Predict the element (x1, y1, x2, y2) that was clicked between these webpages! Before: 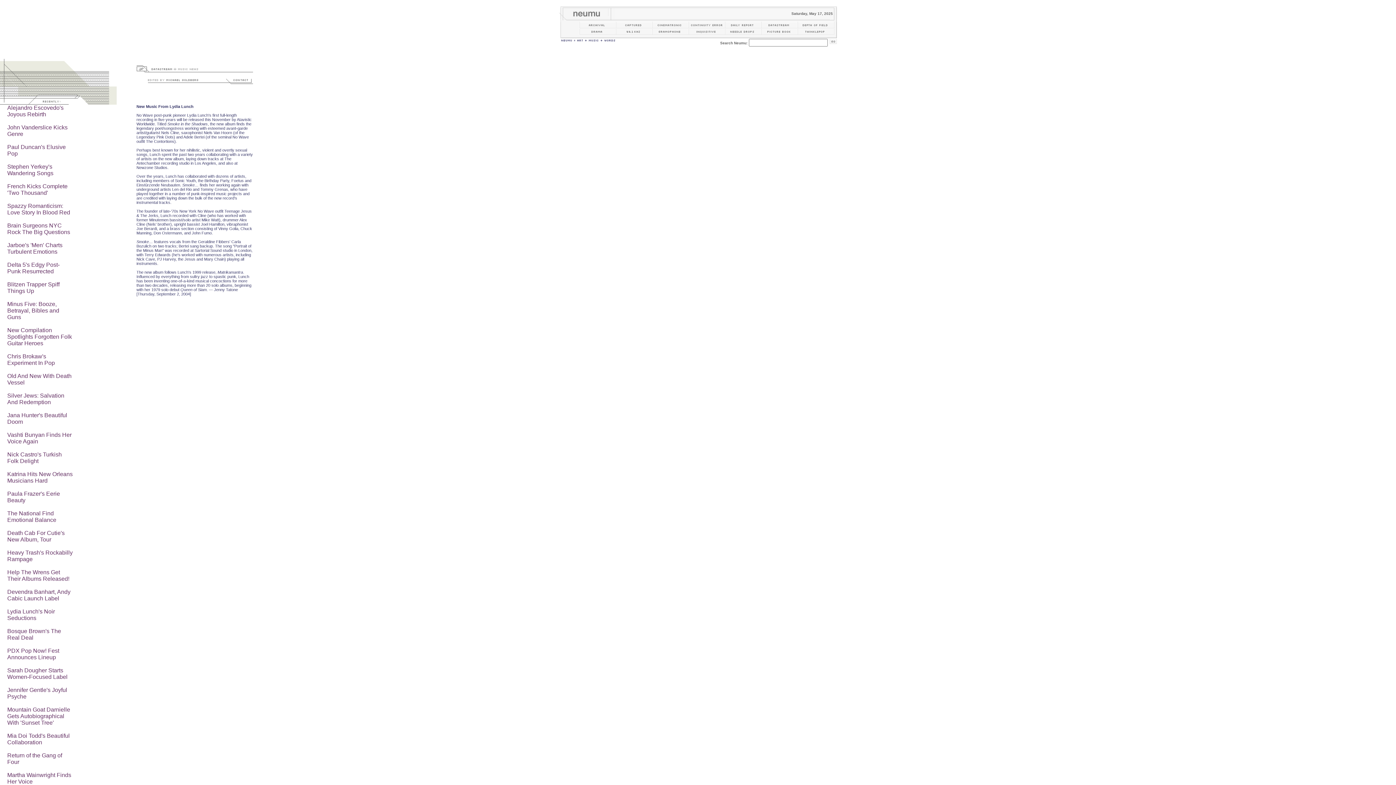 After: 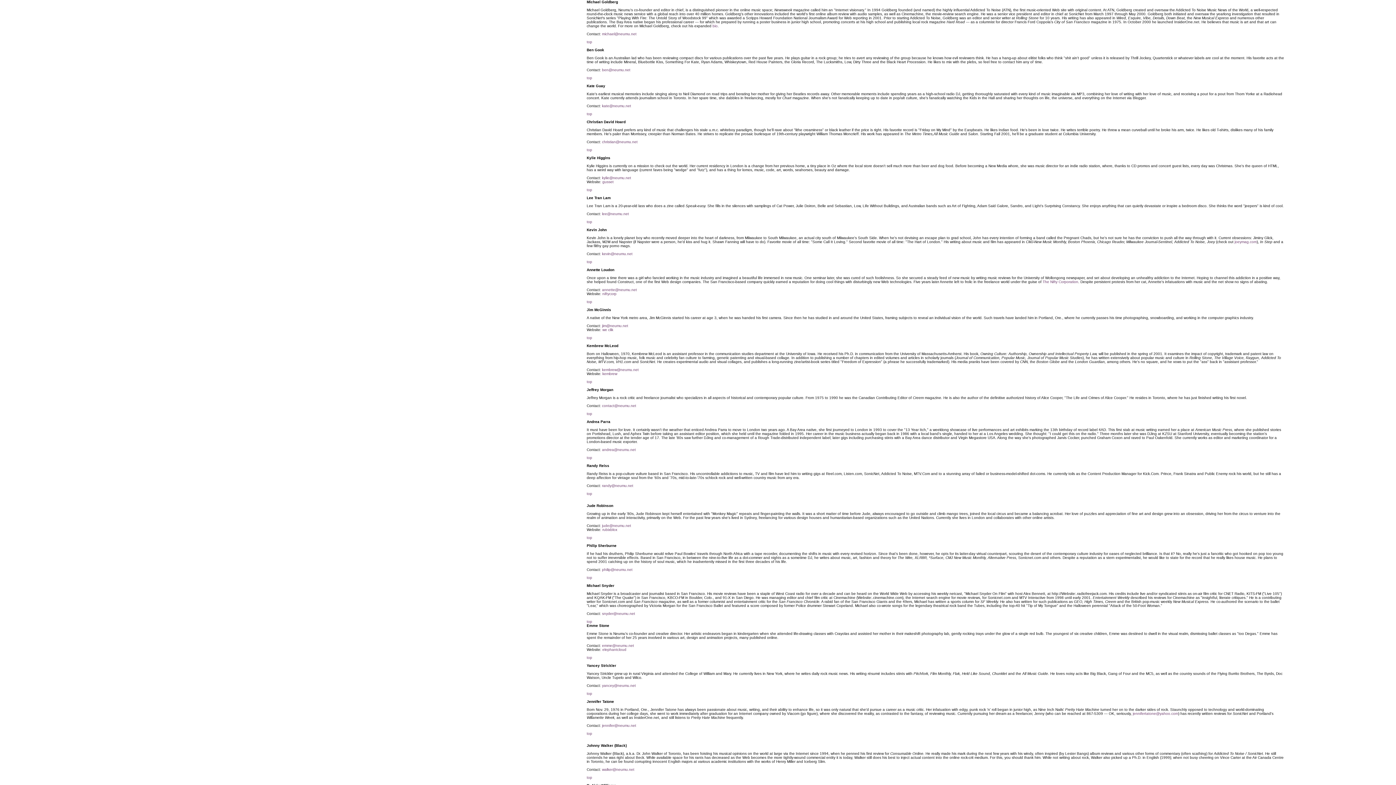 Action: bbox: (147, 82, 226, 88)